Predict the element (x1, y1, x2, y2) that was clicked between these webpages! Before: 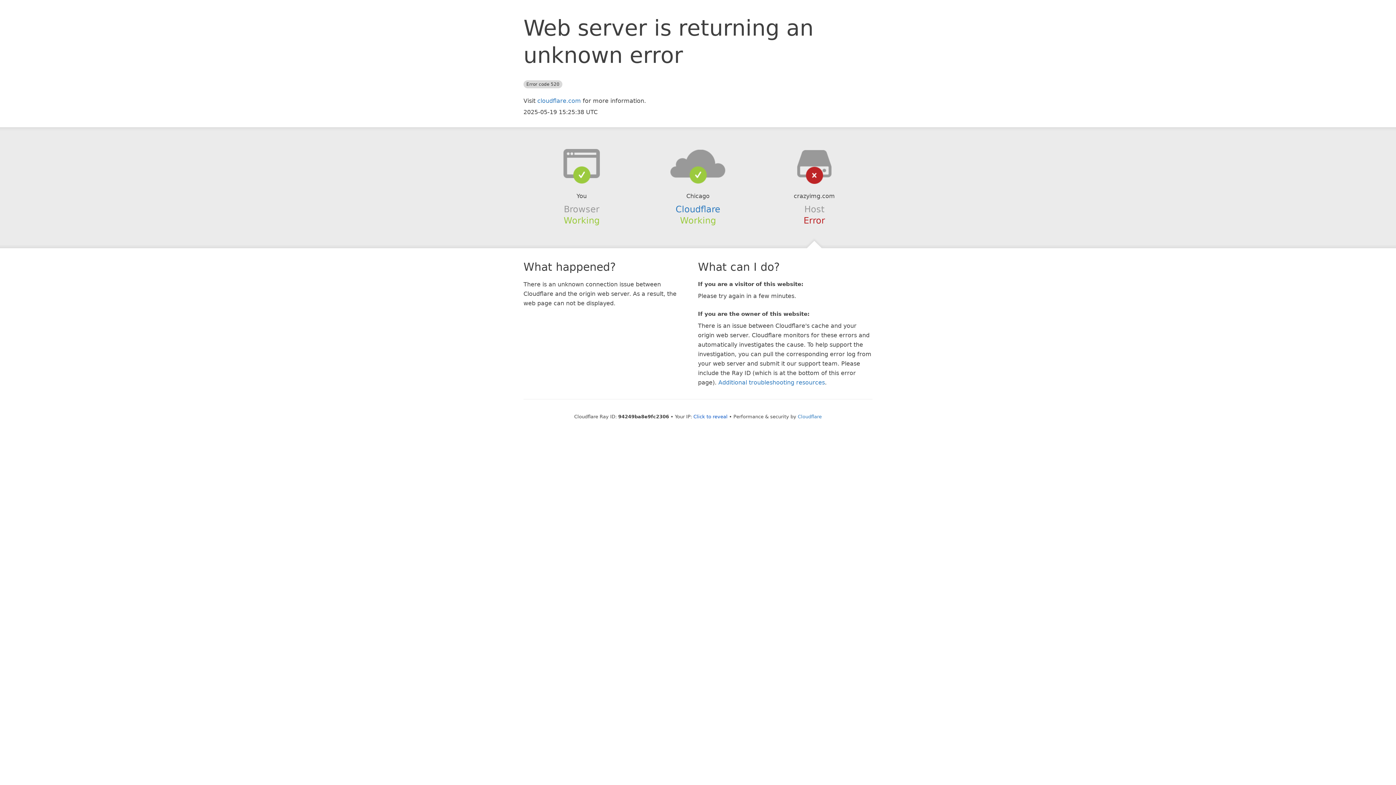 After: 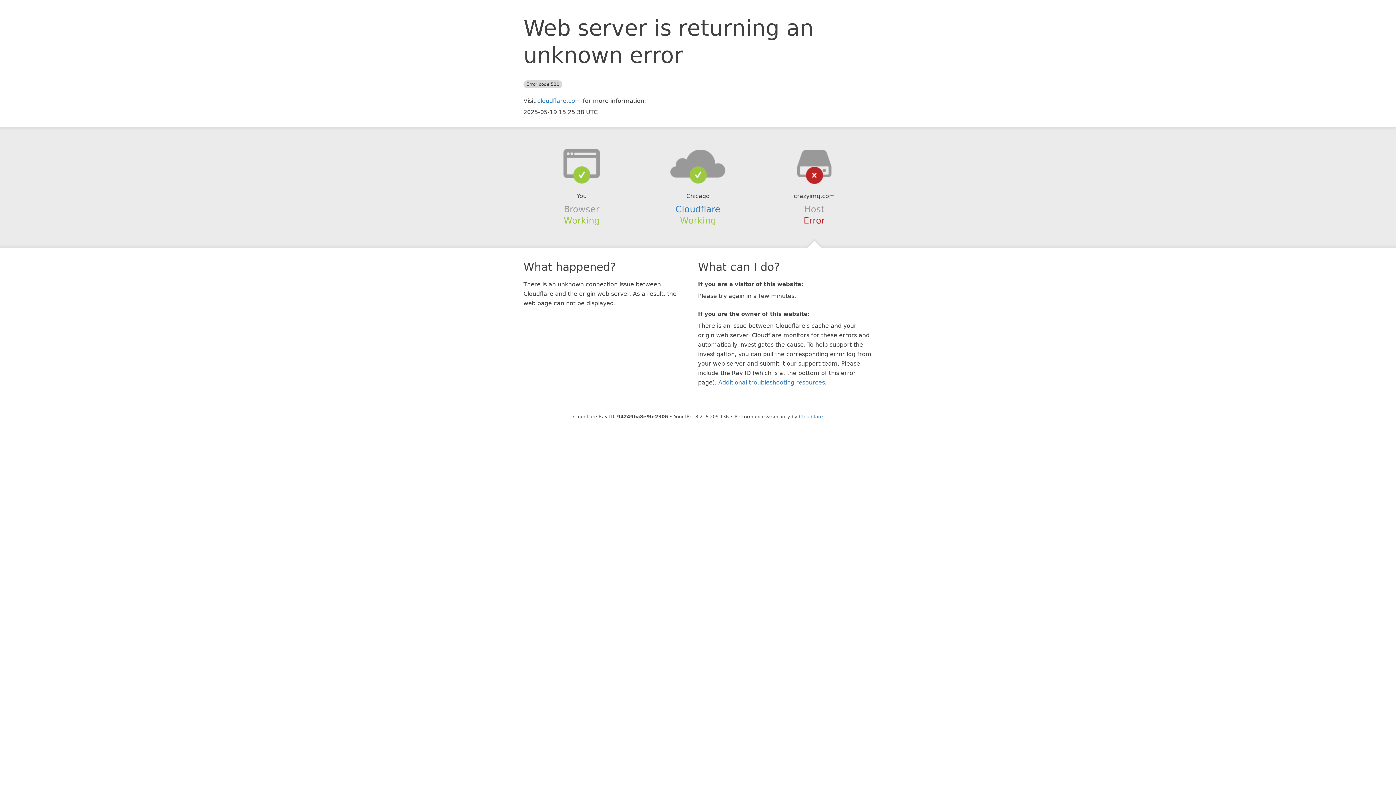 Action: bbox: (693, 414, 727, 419) label: Click to reveal